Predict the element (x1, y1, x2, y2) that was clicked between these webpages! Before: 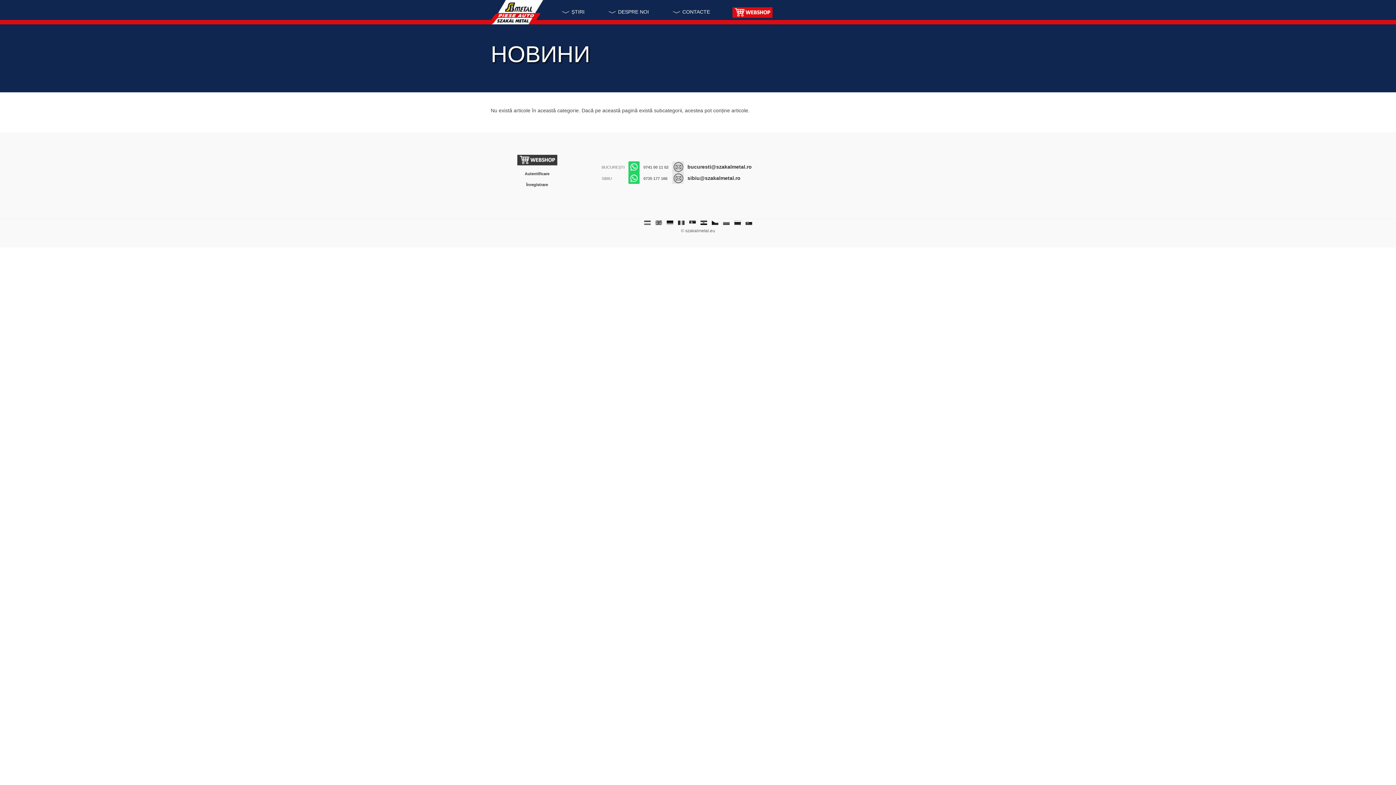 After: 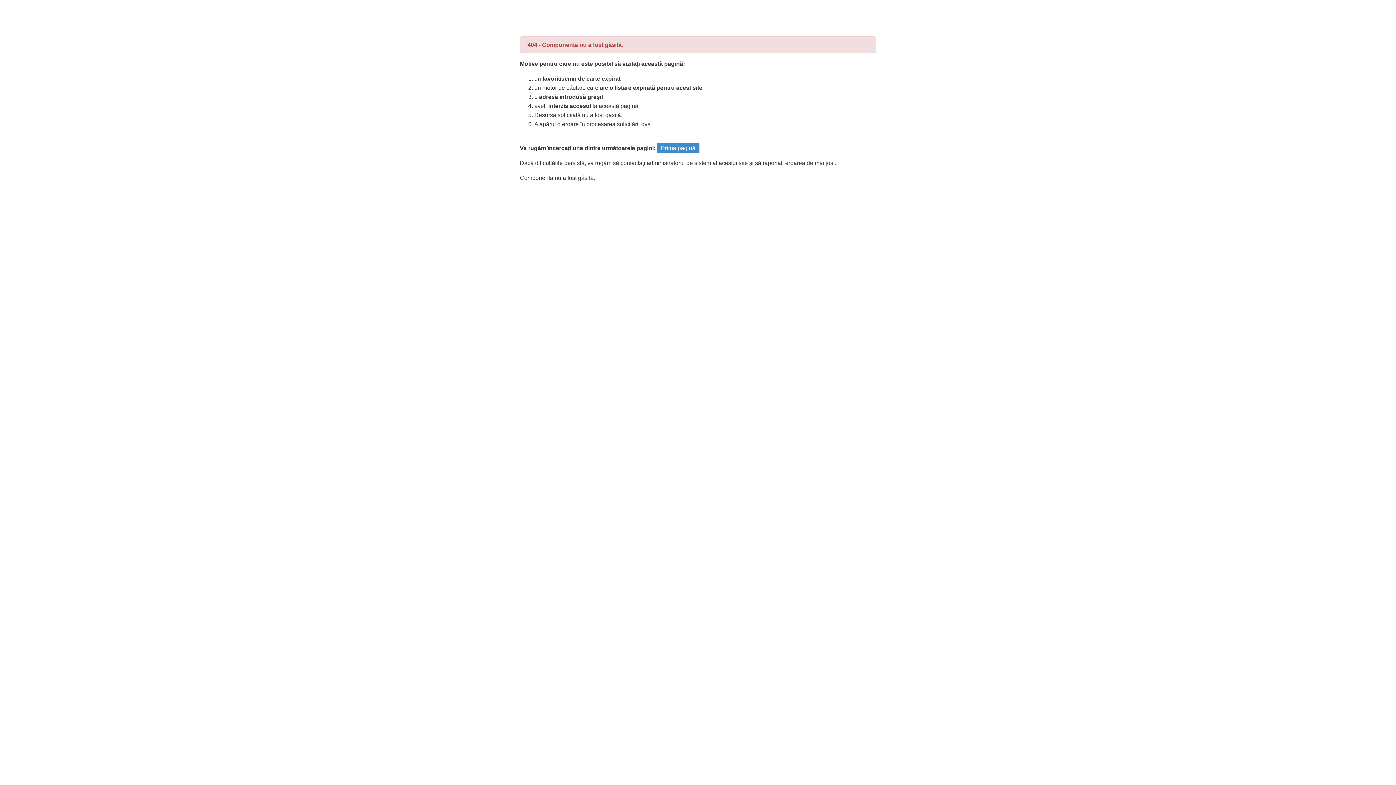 Action: label: Înregistrare bbox: (526, 181, 548, 187)